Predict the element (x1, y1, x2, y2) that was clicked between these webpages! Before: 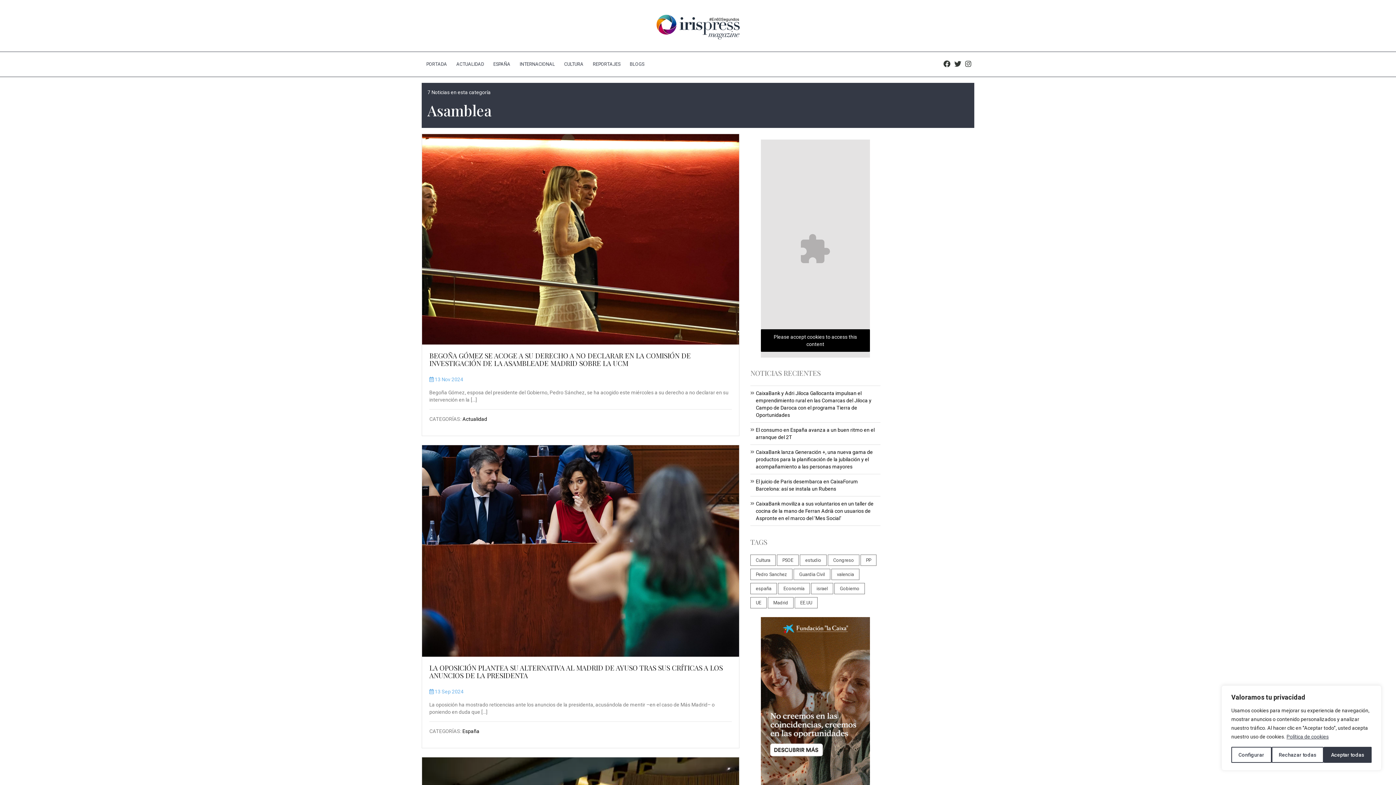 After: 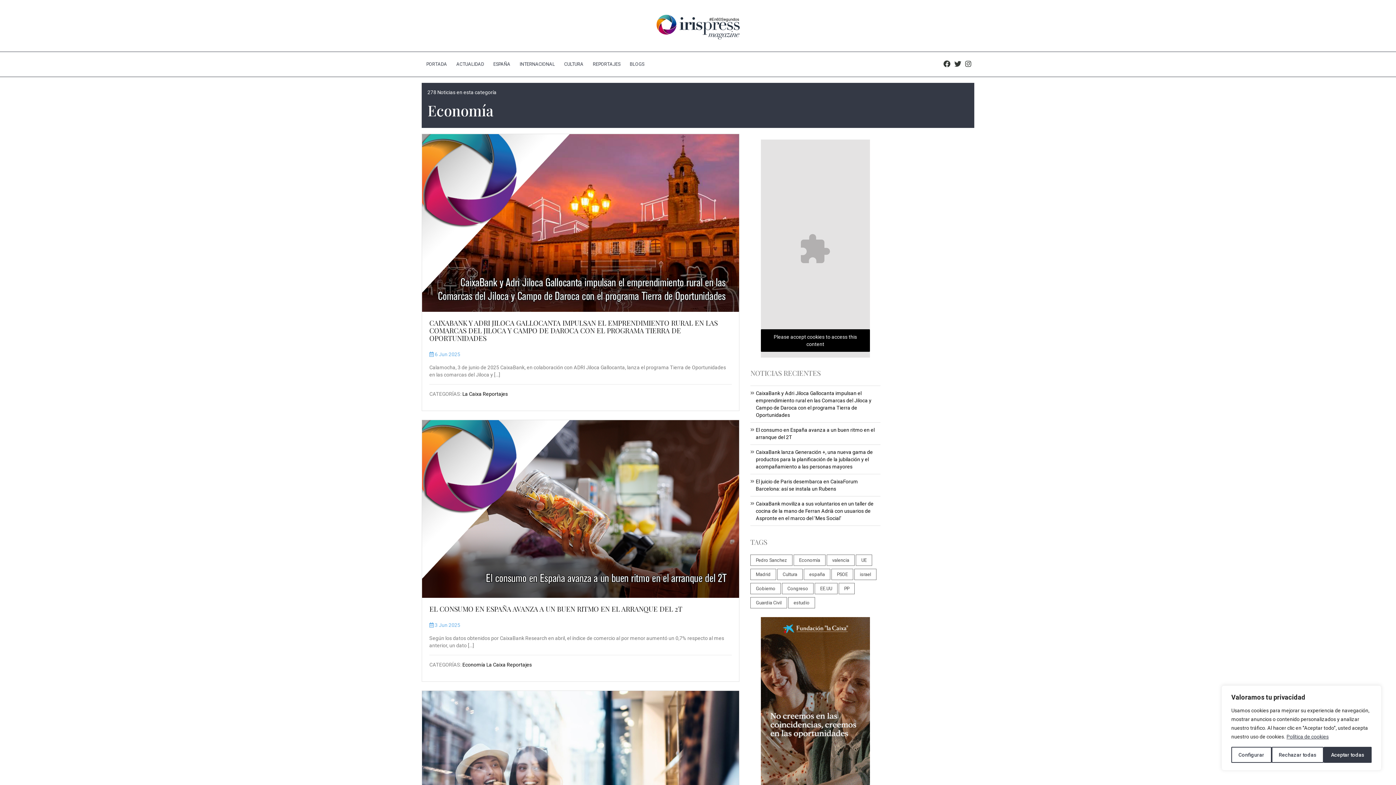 Action: label: Economía bbox: (783, 586, 804, 591)